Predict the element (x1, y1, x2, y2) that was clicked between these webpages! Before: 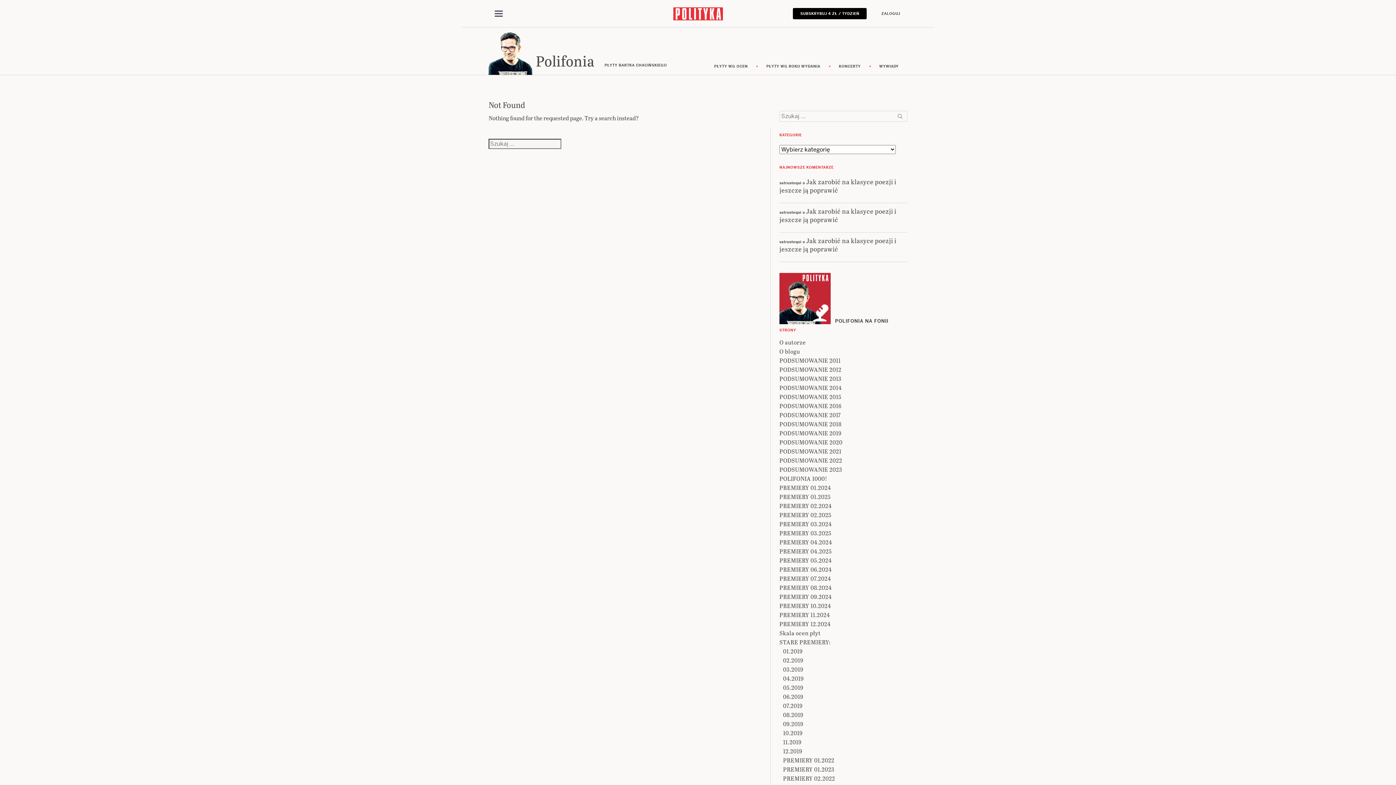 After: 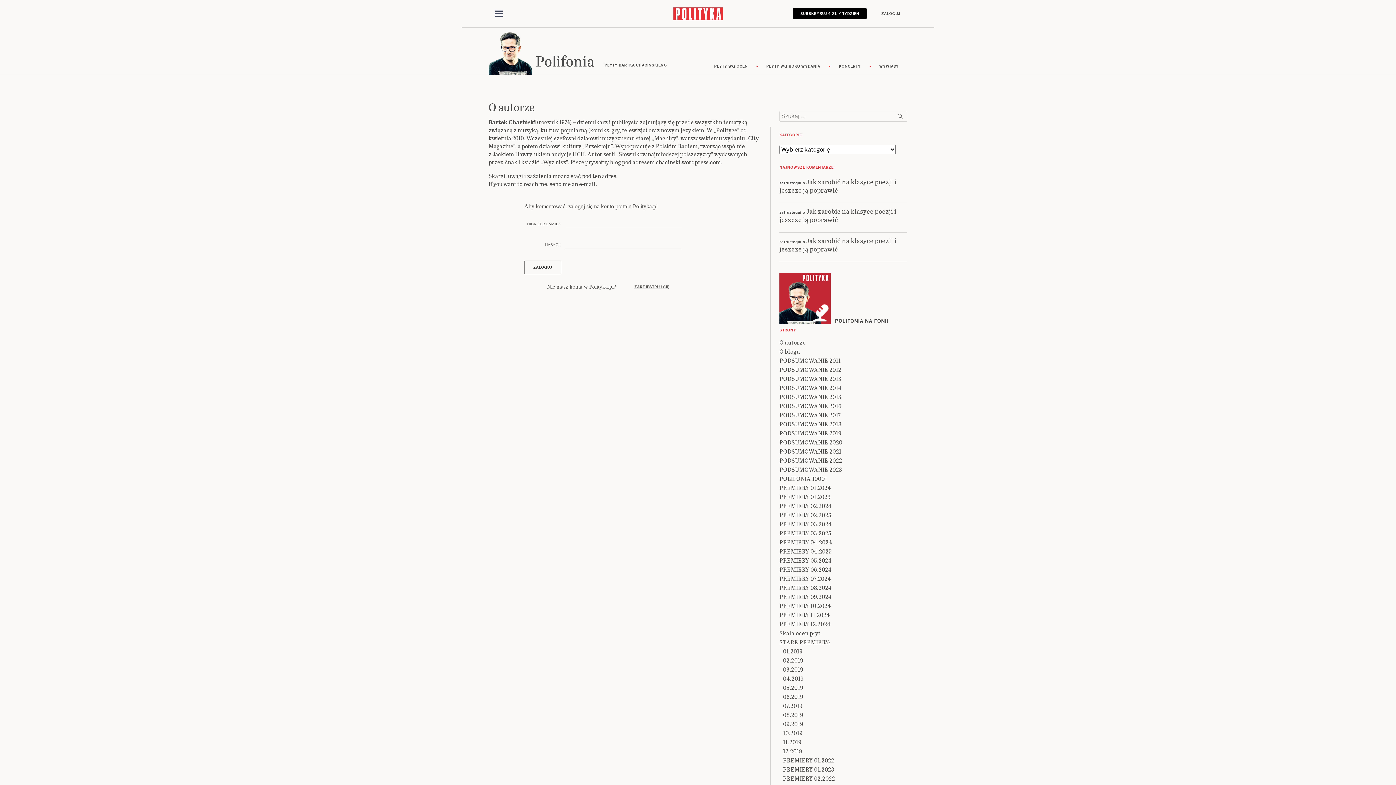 Action: bbox: (779, 338, 806, 346) label: O autorze